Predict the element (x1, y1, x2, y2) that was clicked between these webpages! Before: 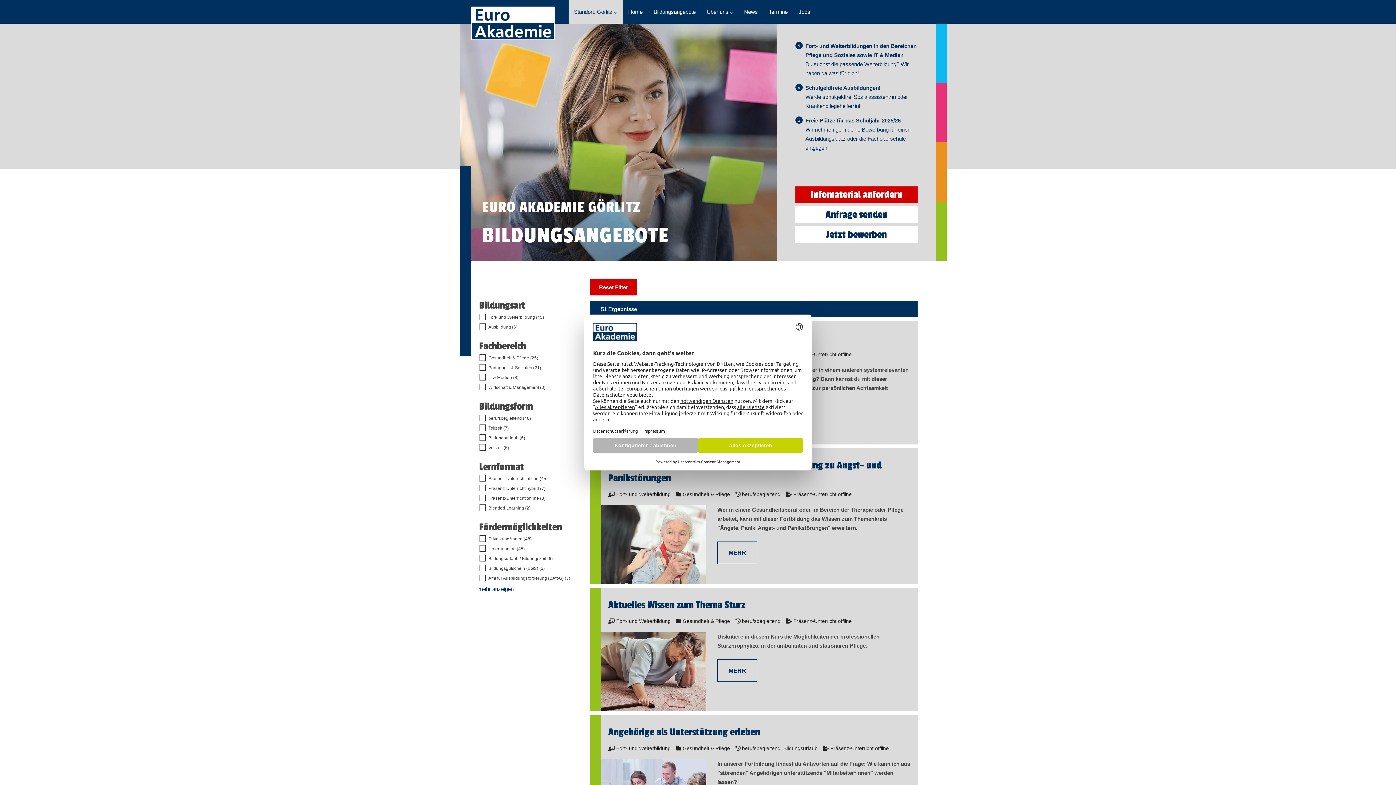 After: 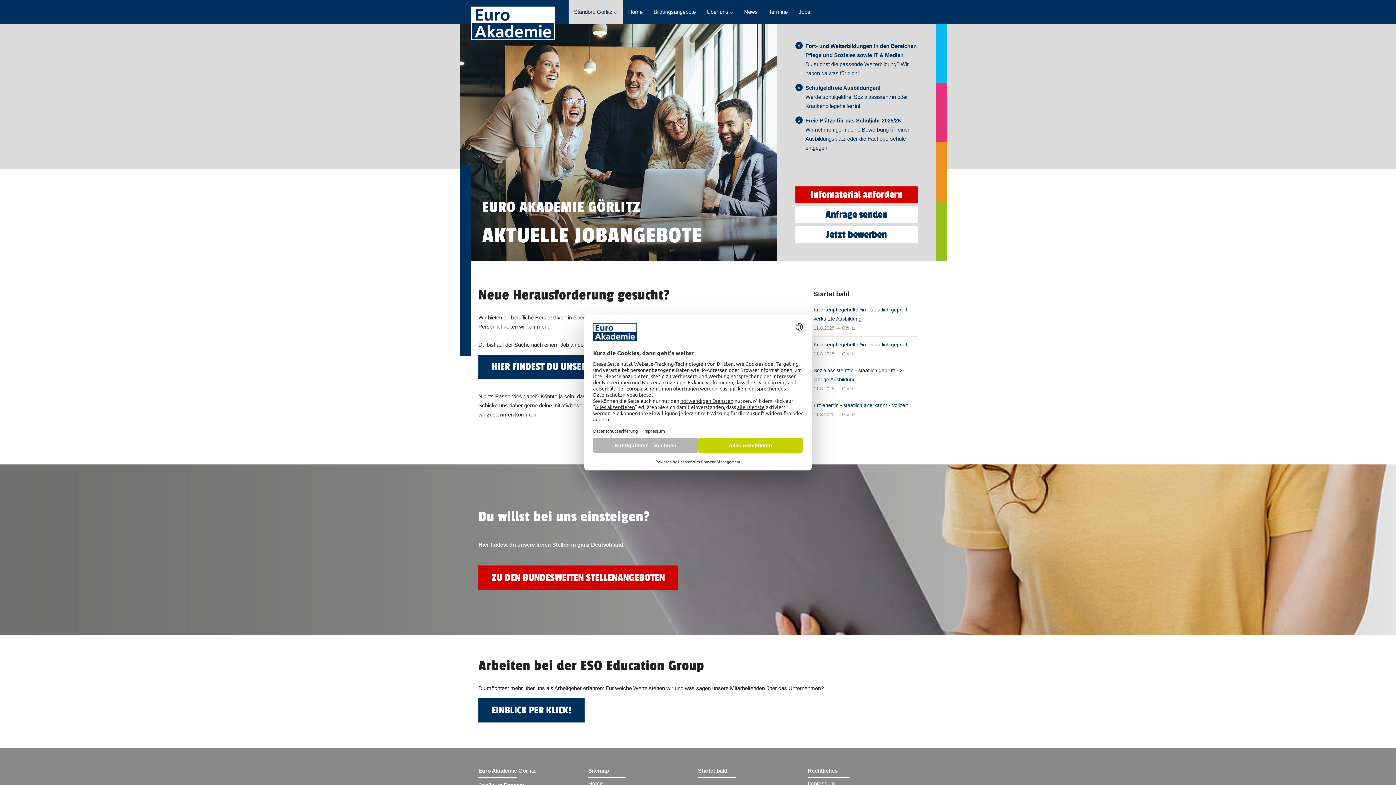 Action: label: Jobs bbox: (793, 0, 815, 23)